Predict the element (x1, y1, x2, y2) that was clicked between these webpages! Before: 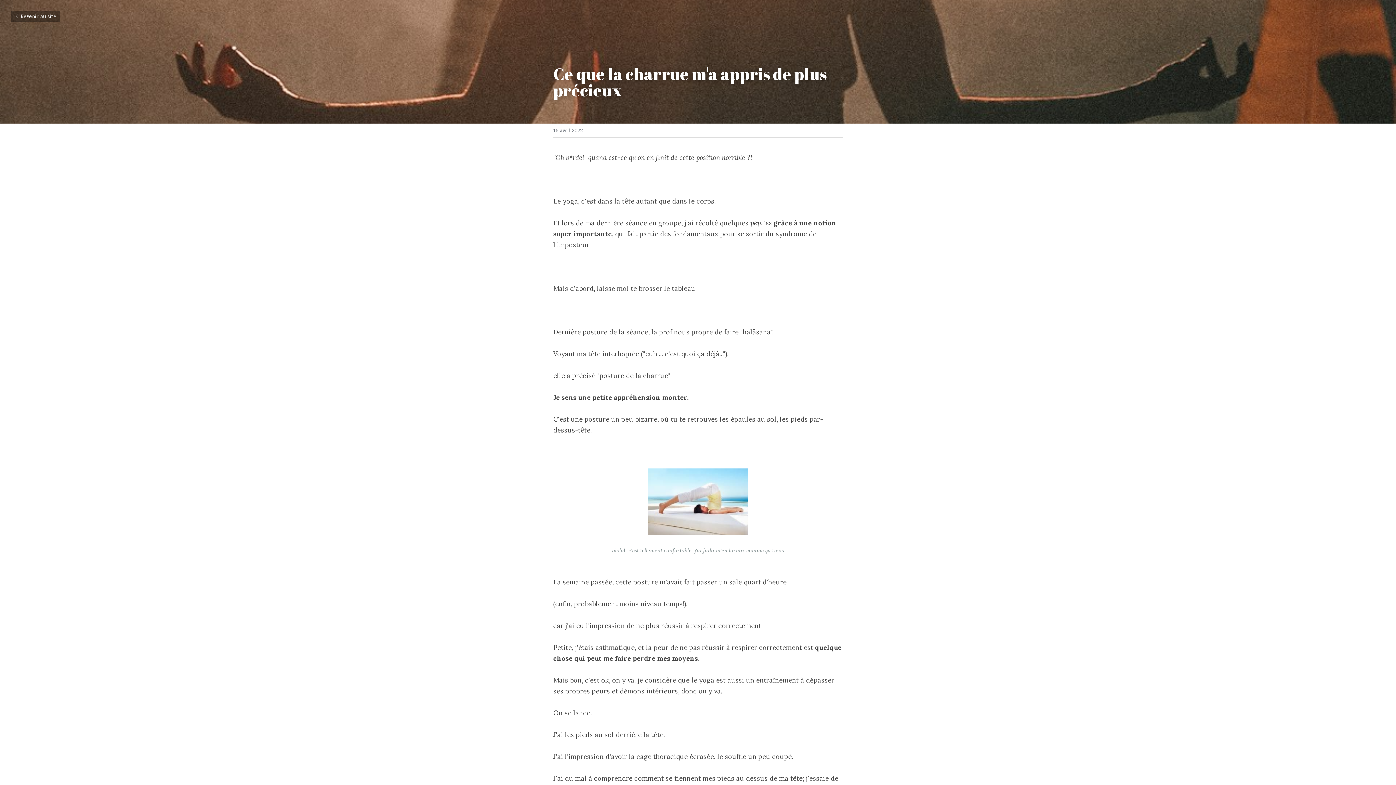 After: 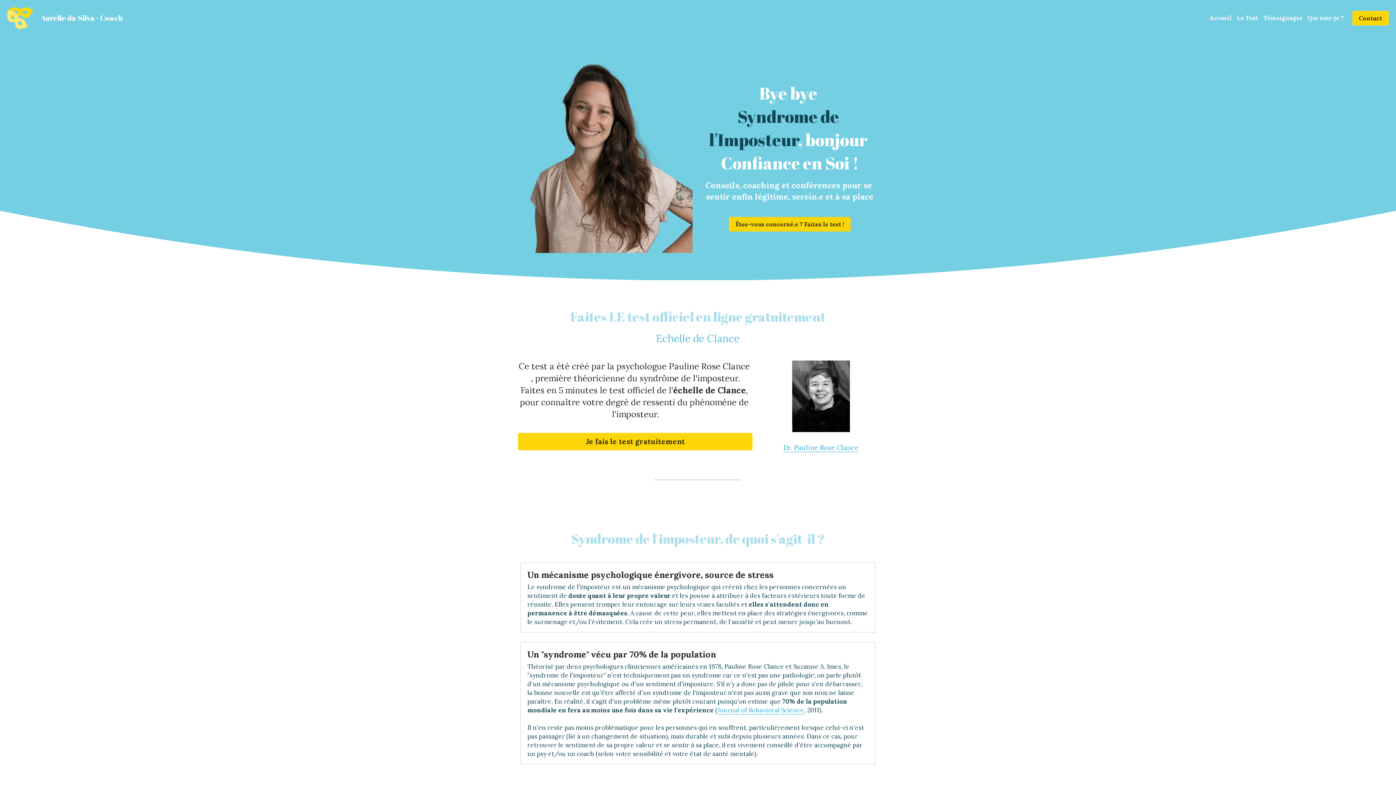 Action: label: Revenir au site bbox: (10, 10, 60, 21)